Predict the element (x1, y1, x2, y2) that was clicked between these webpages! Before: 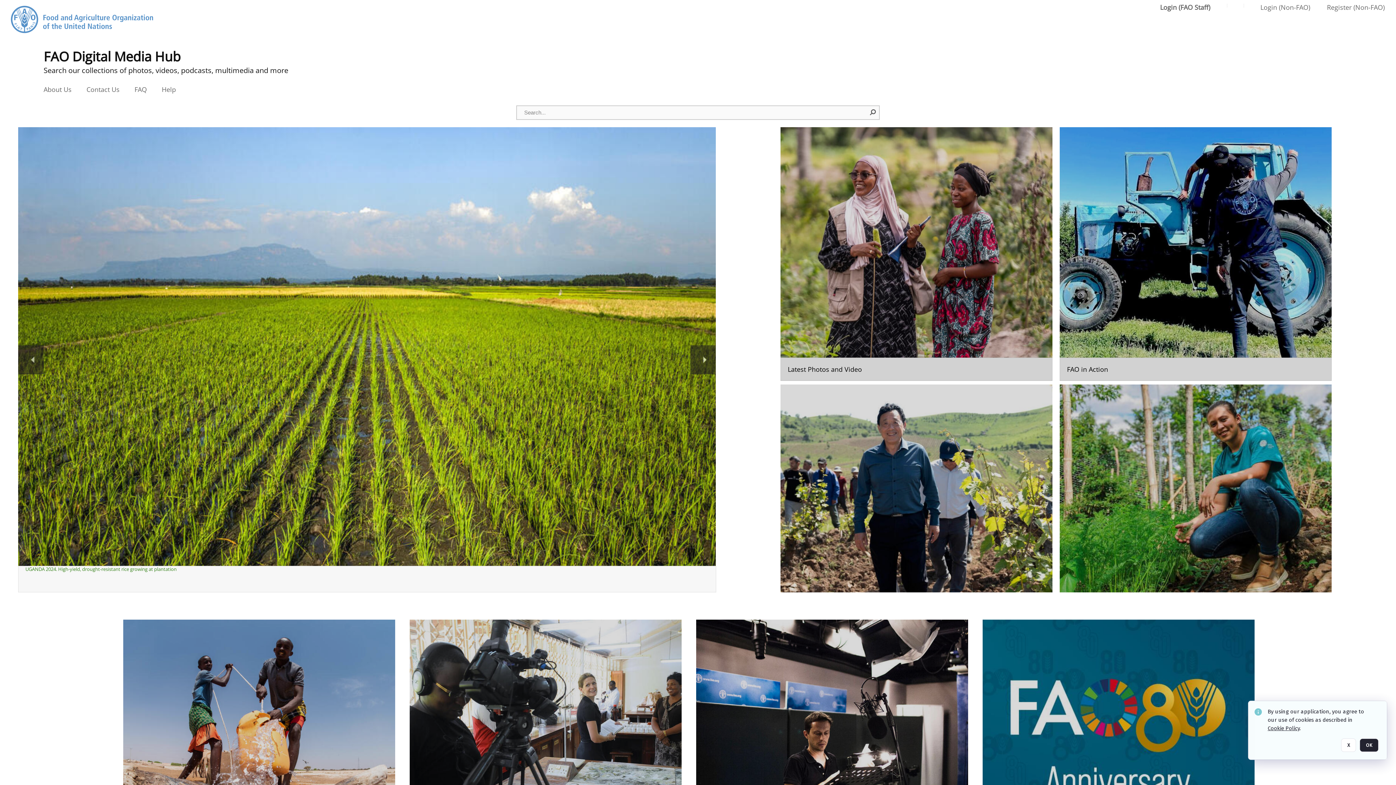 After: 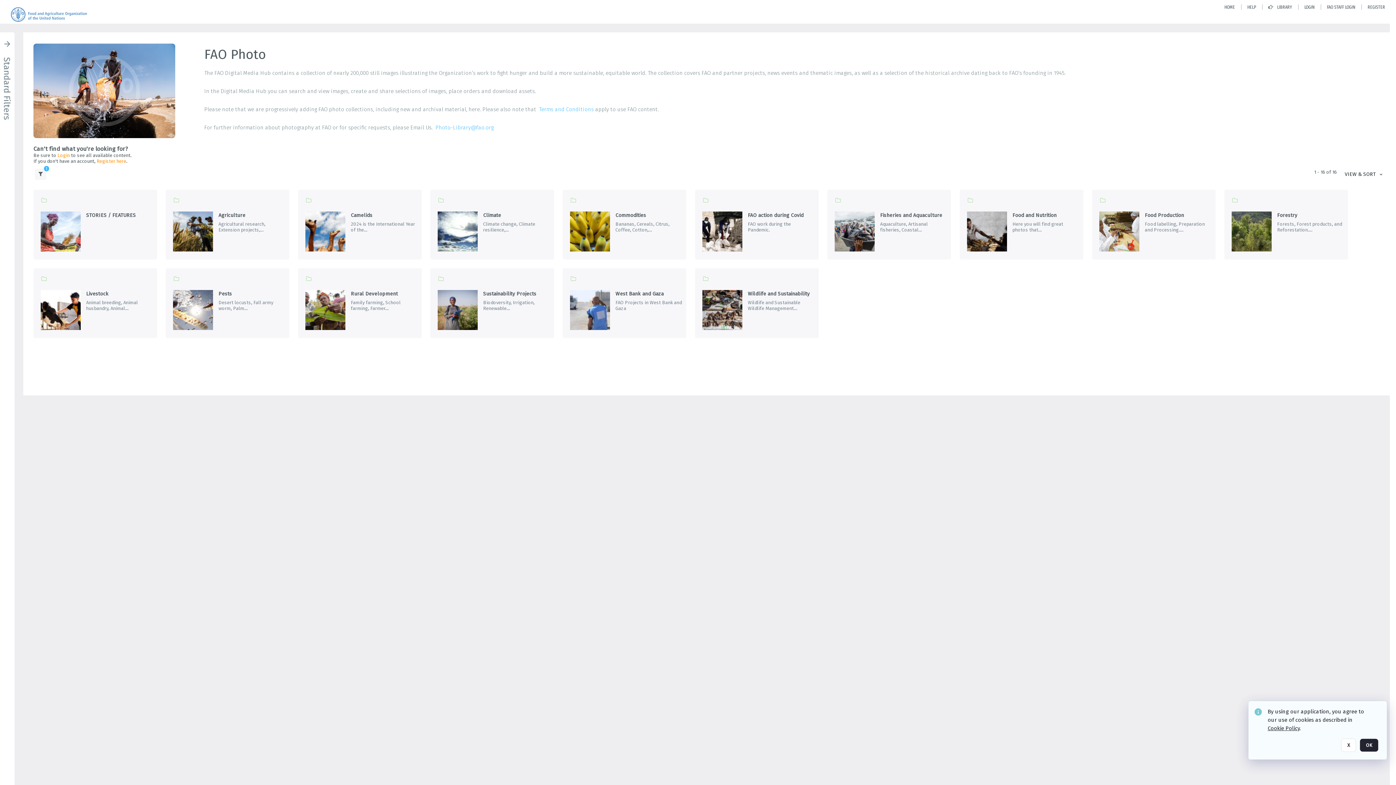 Action: label: Go to the package bbox: (123, 620, 395, 873)